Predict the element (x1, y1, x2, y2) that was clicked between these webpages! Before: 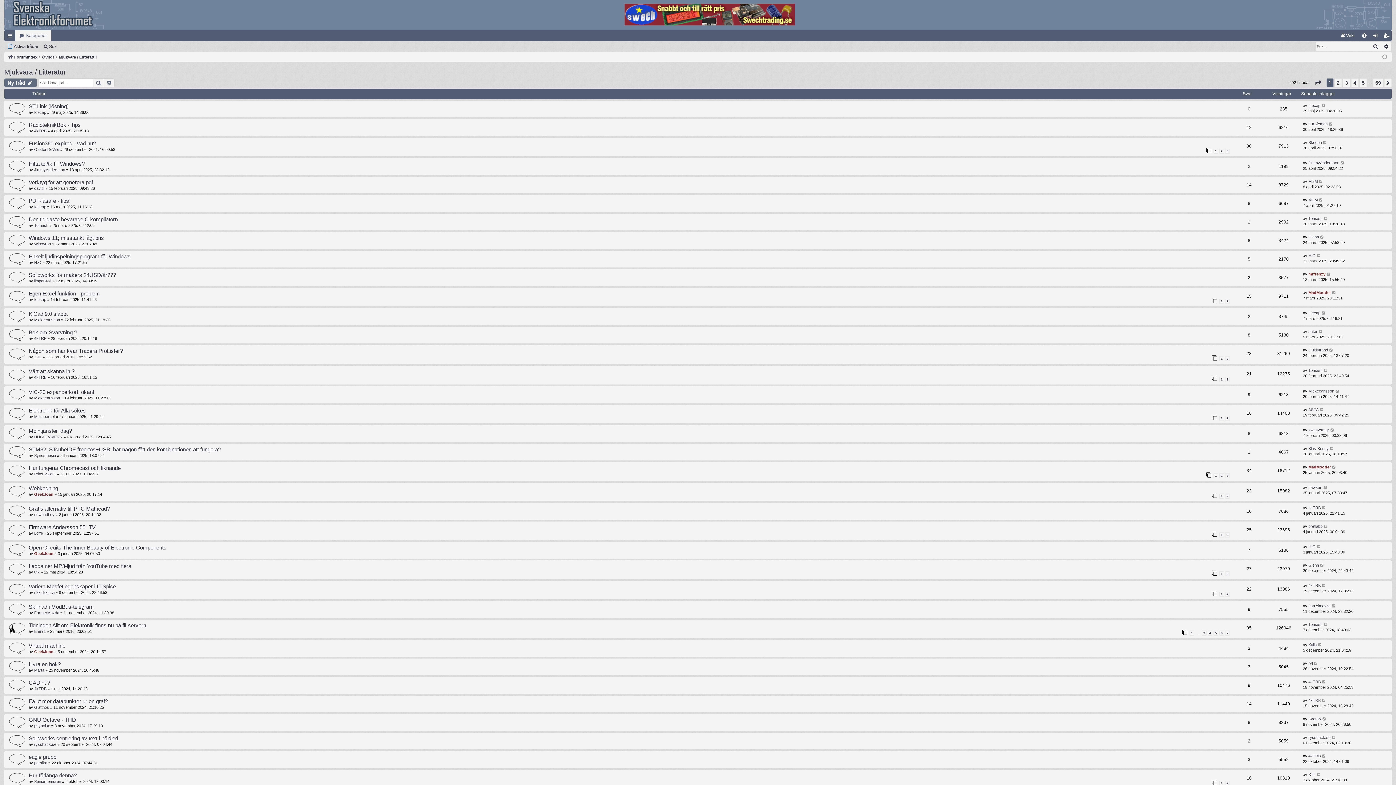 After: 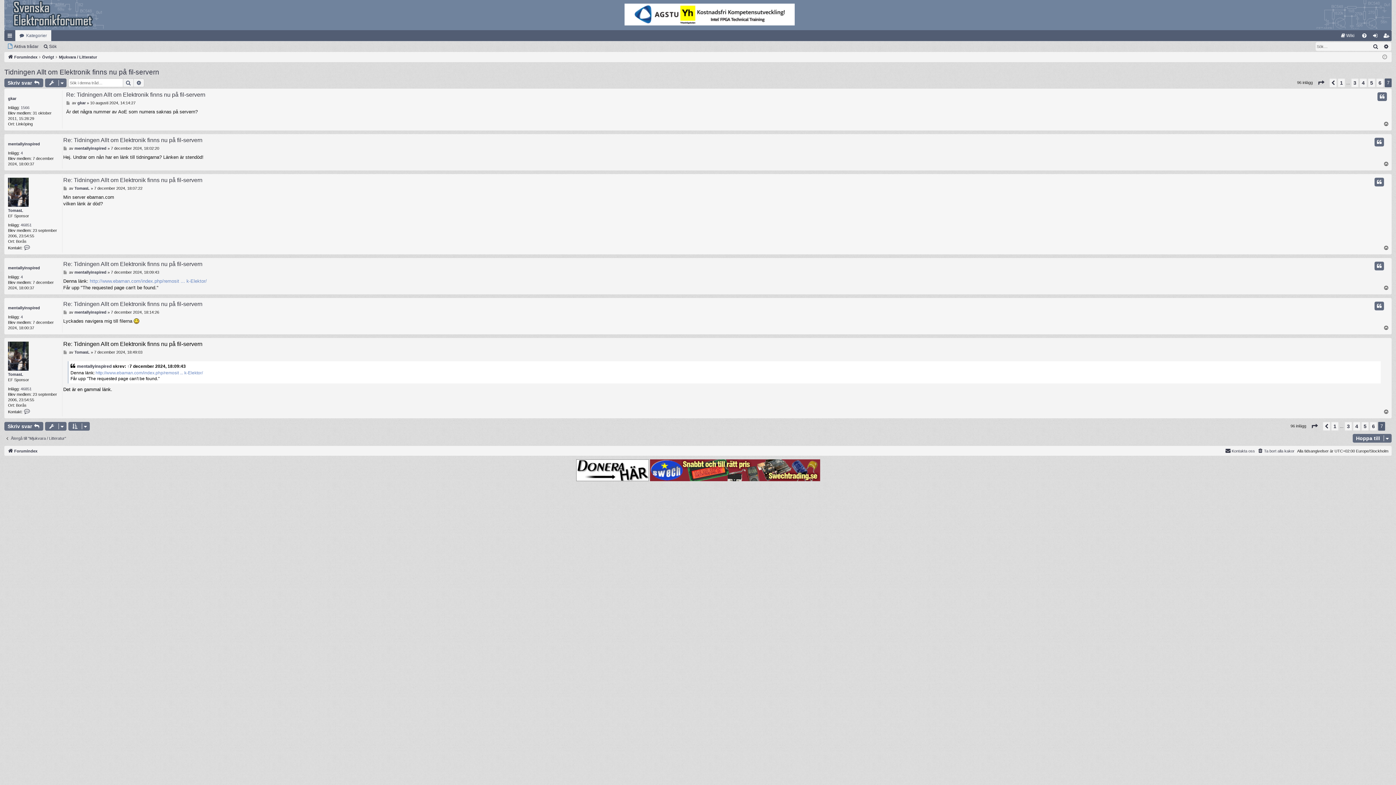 Action: bbox: (1324, 622, 1328, 627)